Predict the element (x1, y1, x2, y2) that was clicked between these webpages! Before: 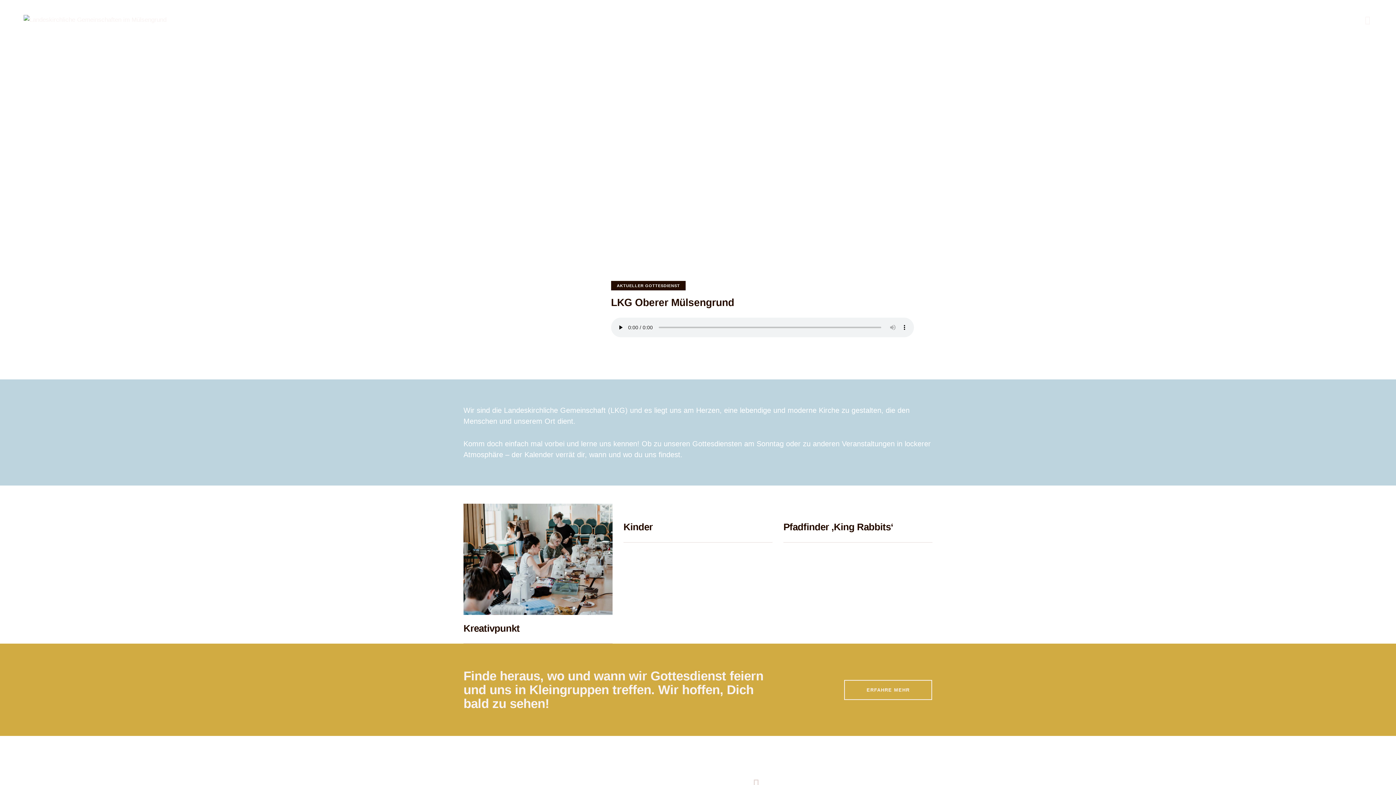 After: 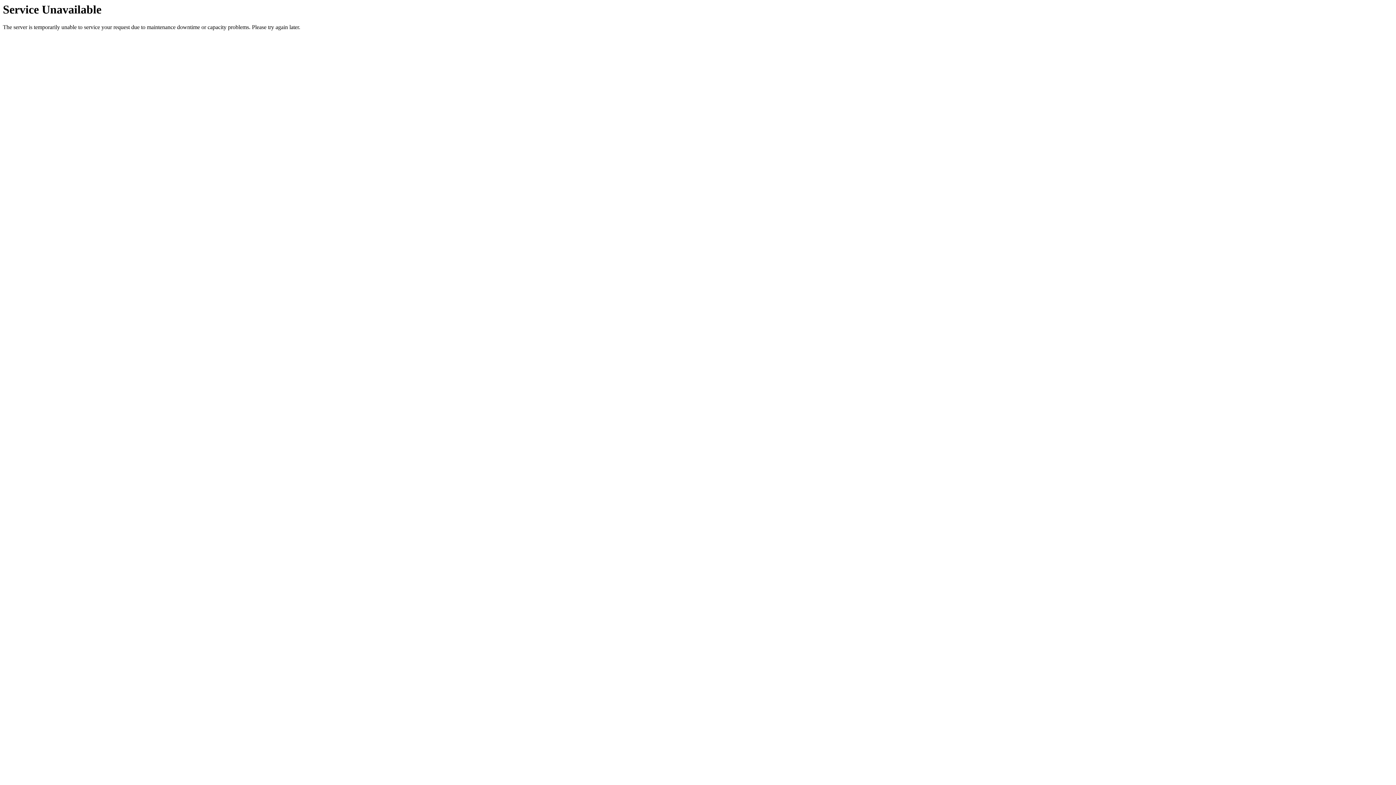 Action: bbox: (463, 503, 612, 615)